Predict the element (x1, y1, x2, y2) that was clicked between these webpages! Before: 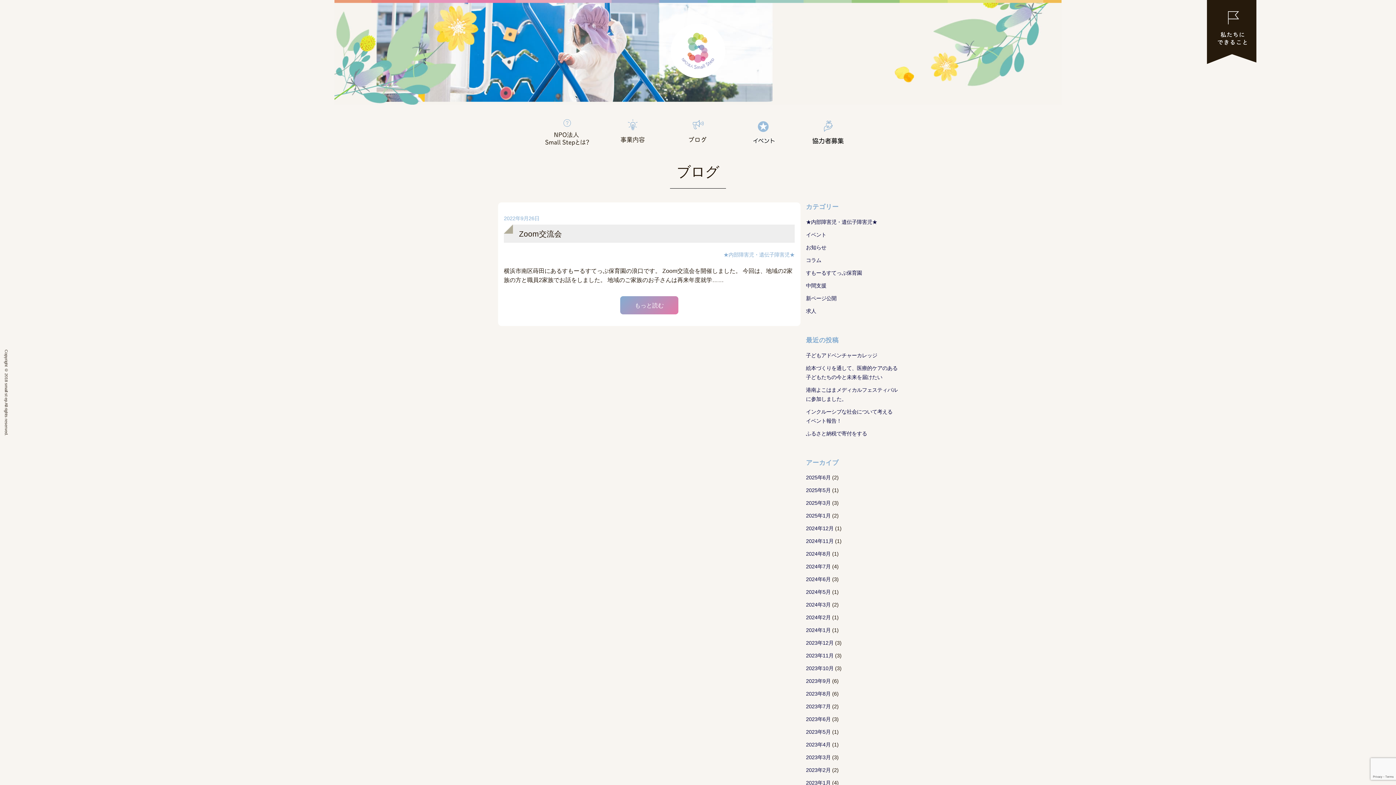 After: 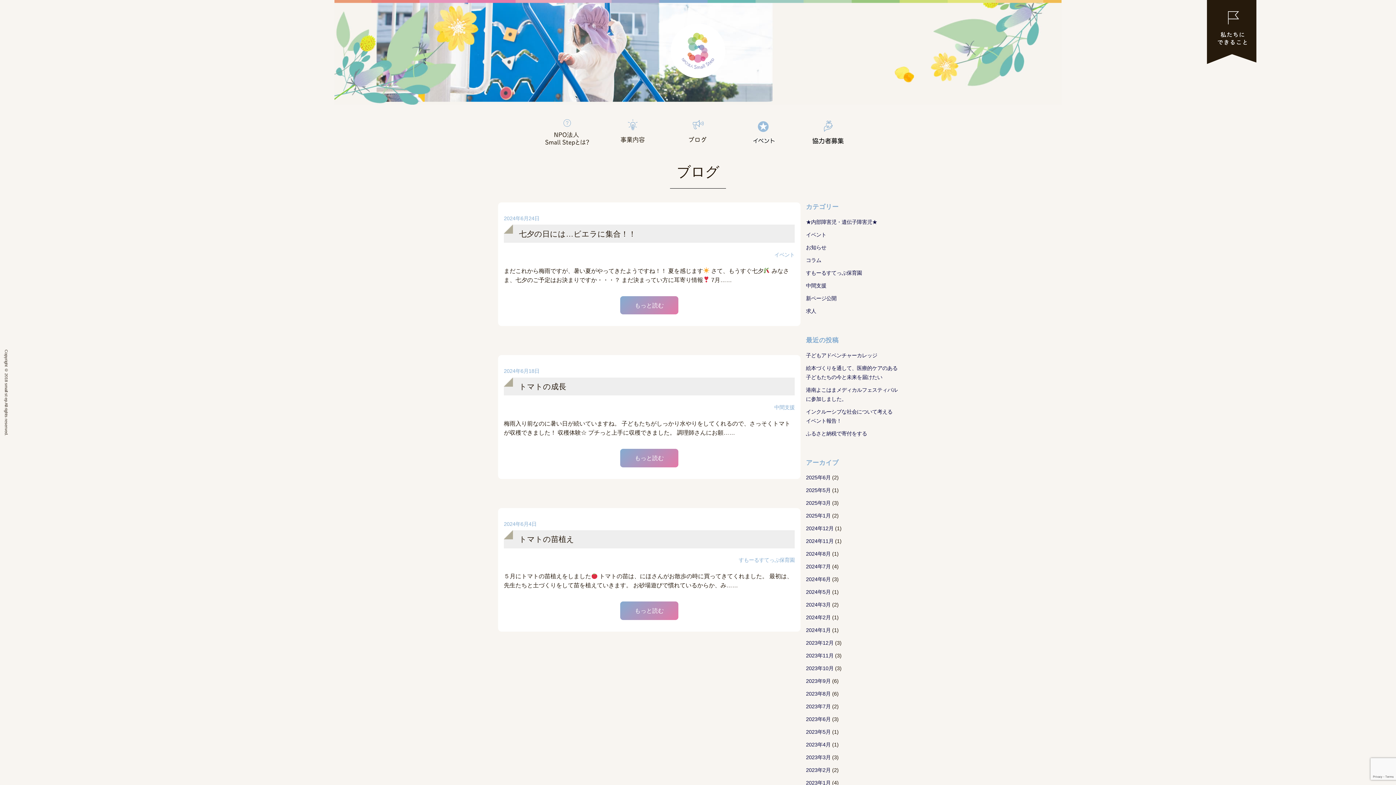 Action: bbox: (806, 576, 830, 582) label: 2024年6月